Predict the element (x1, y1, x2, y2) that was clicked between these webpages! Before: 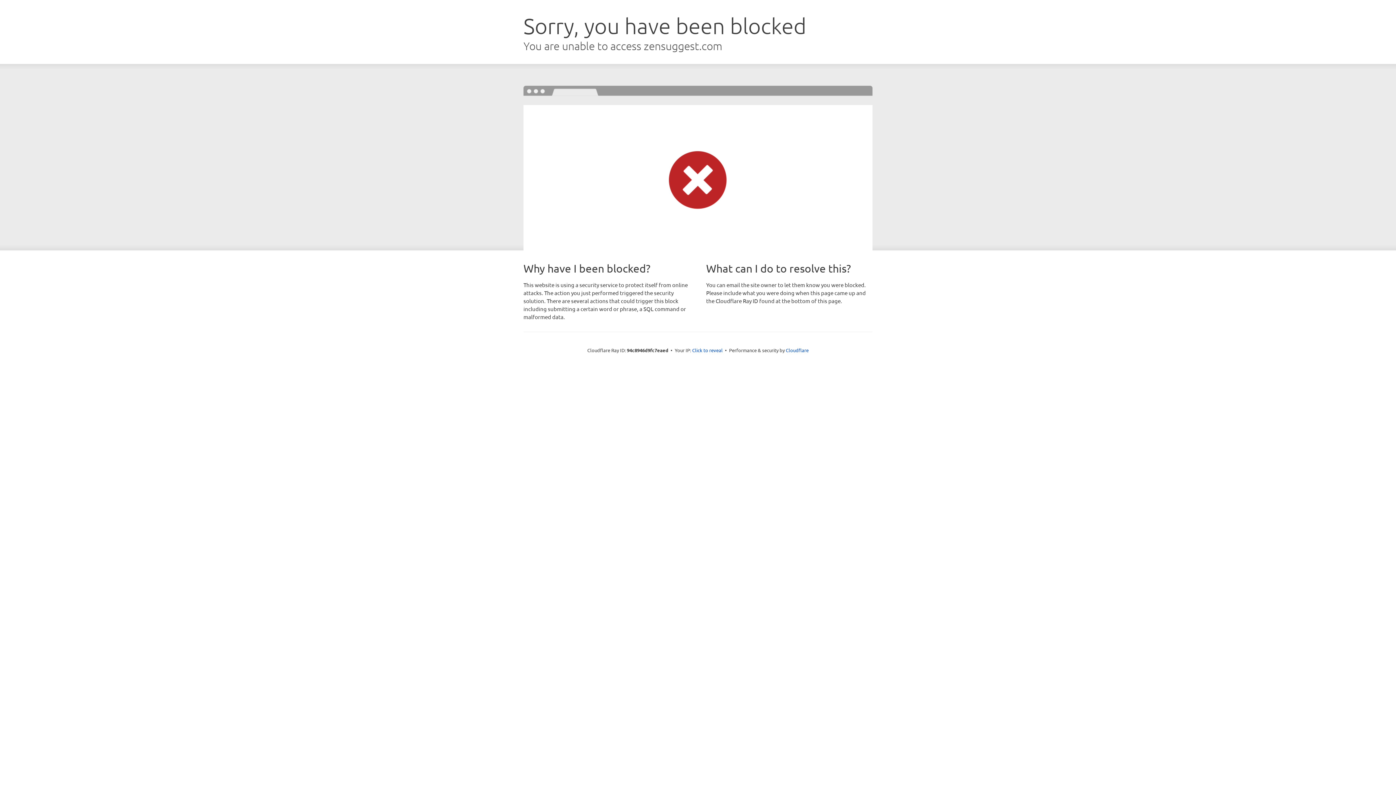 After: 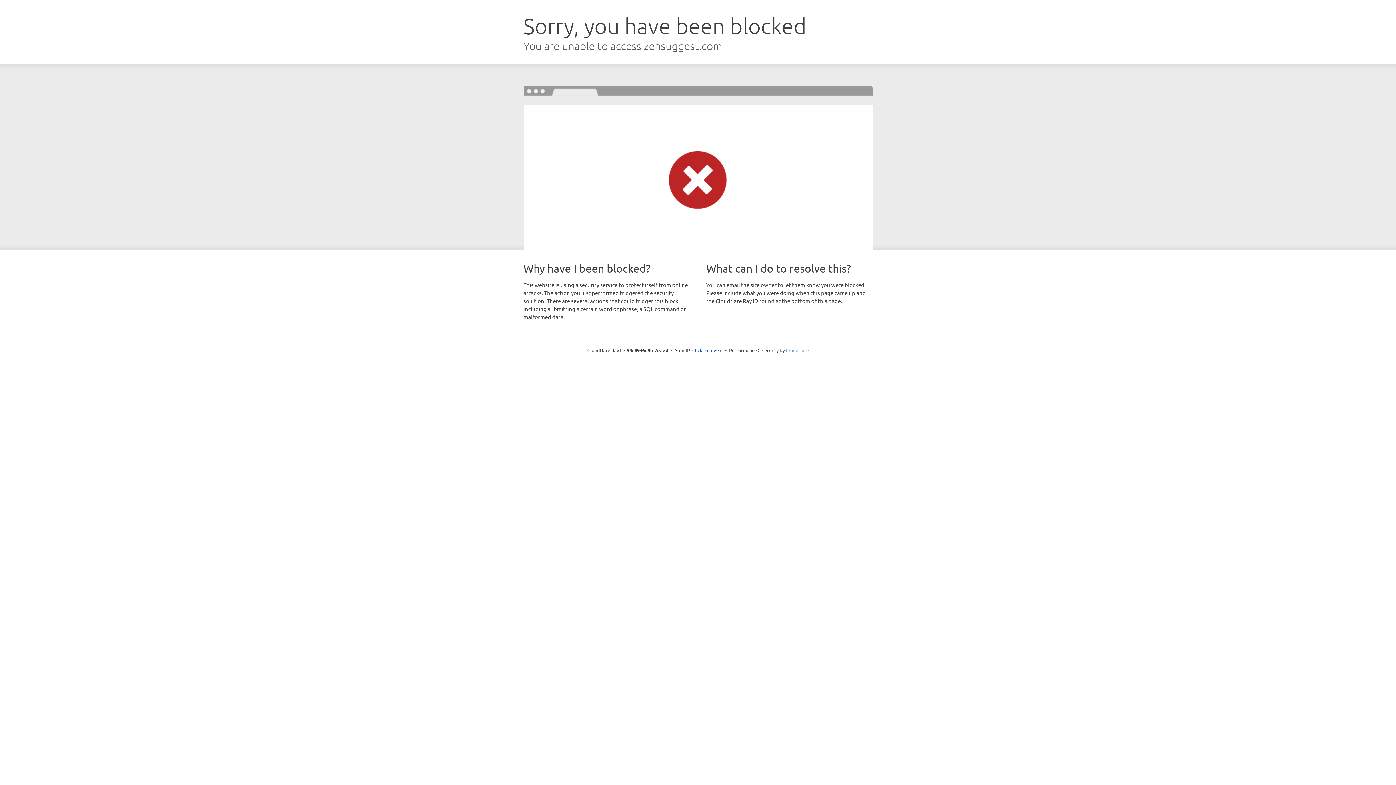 Action: bbox: (786, 347, 808, 353) label: Cloudflare